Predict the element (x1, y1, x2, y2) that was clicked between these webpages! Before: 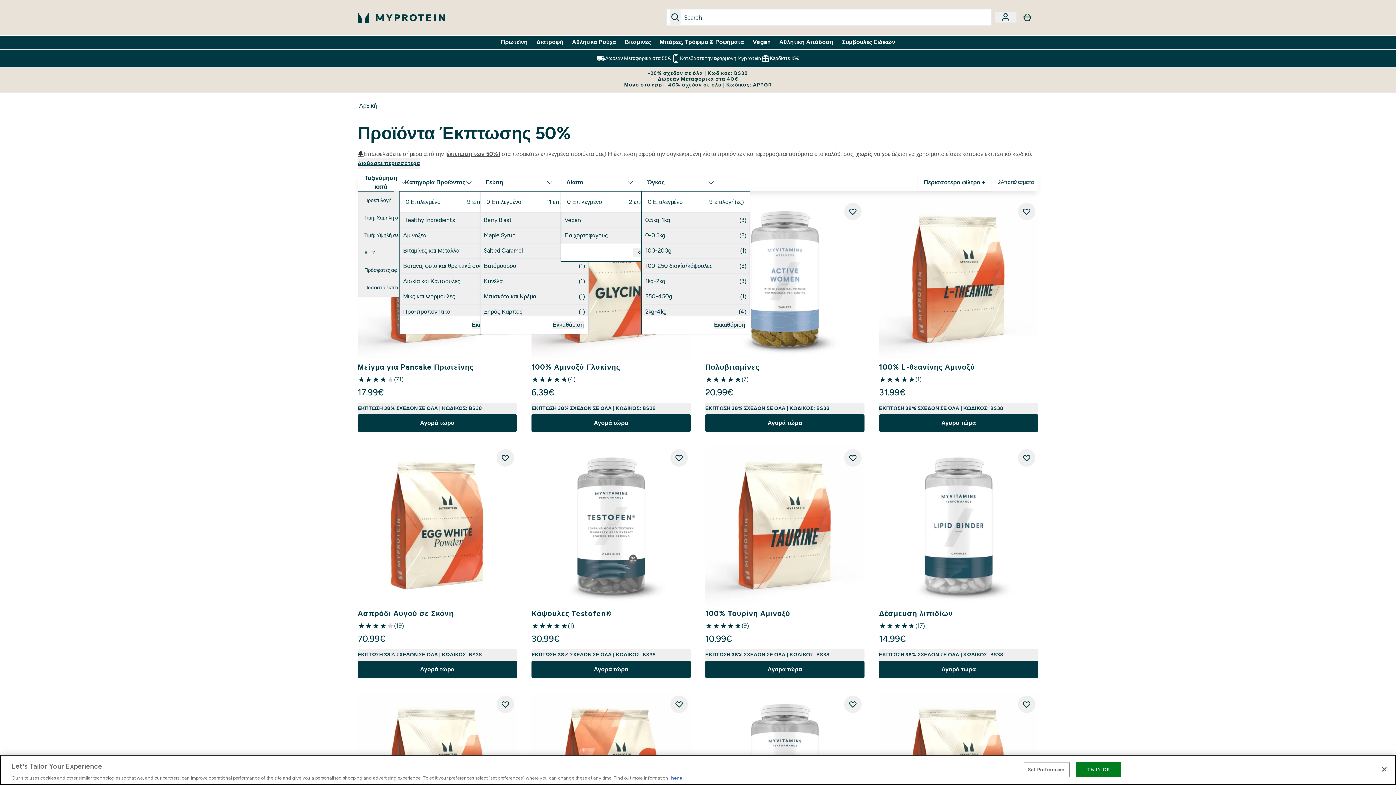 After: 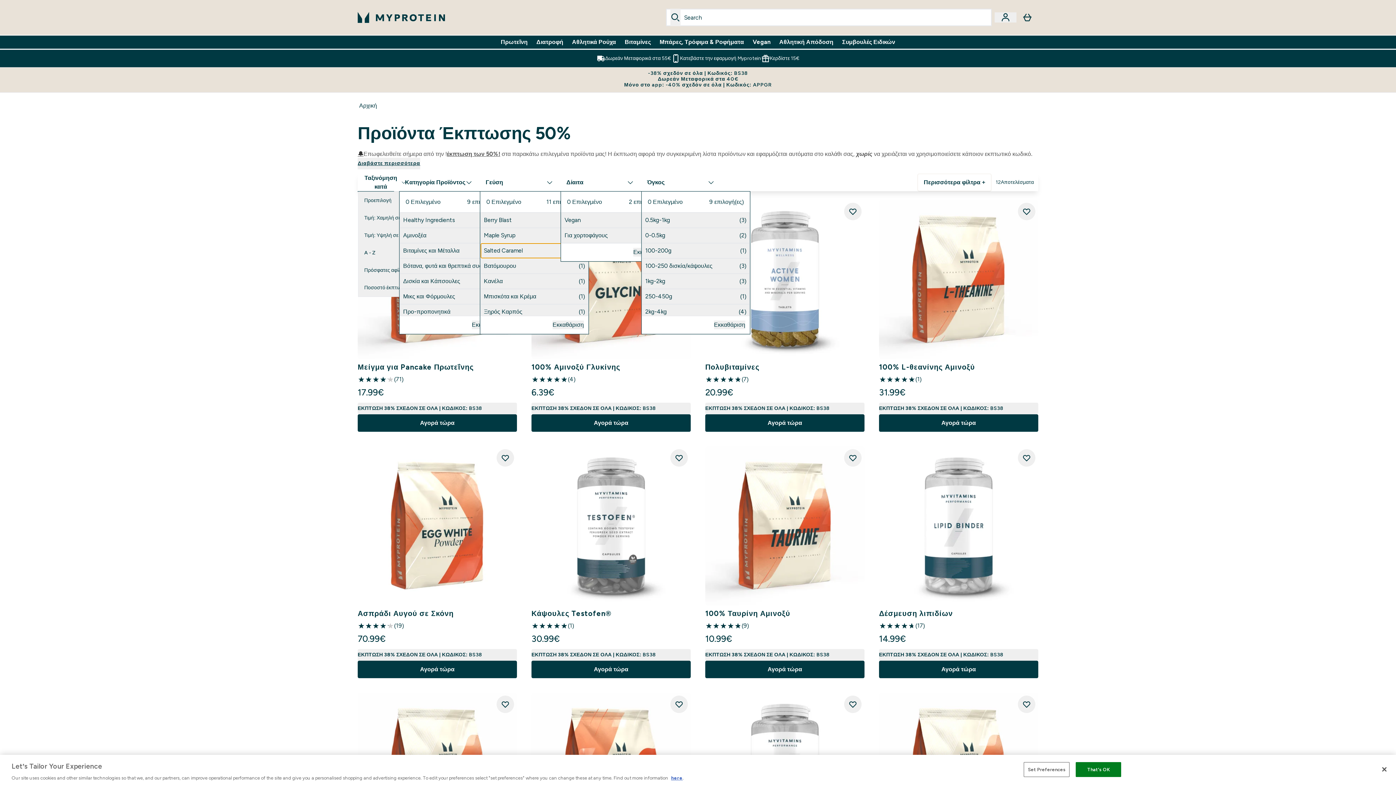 Action: label: Salted Caramel bbox: (480, 243, 588, 258)